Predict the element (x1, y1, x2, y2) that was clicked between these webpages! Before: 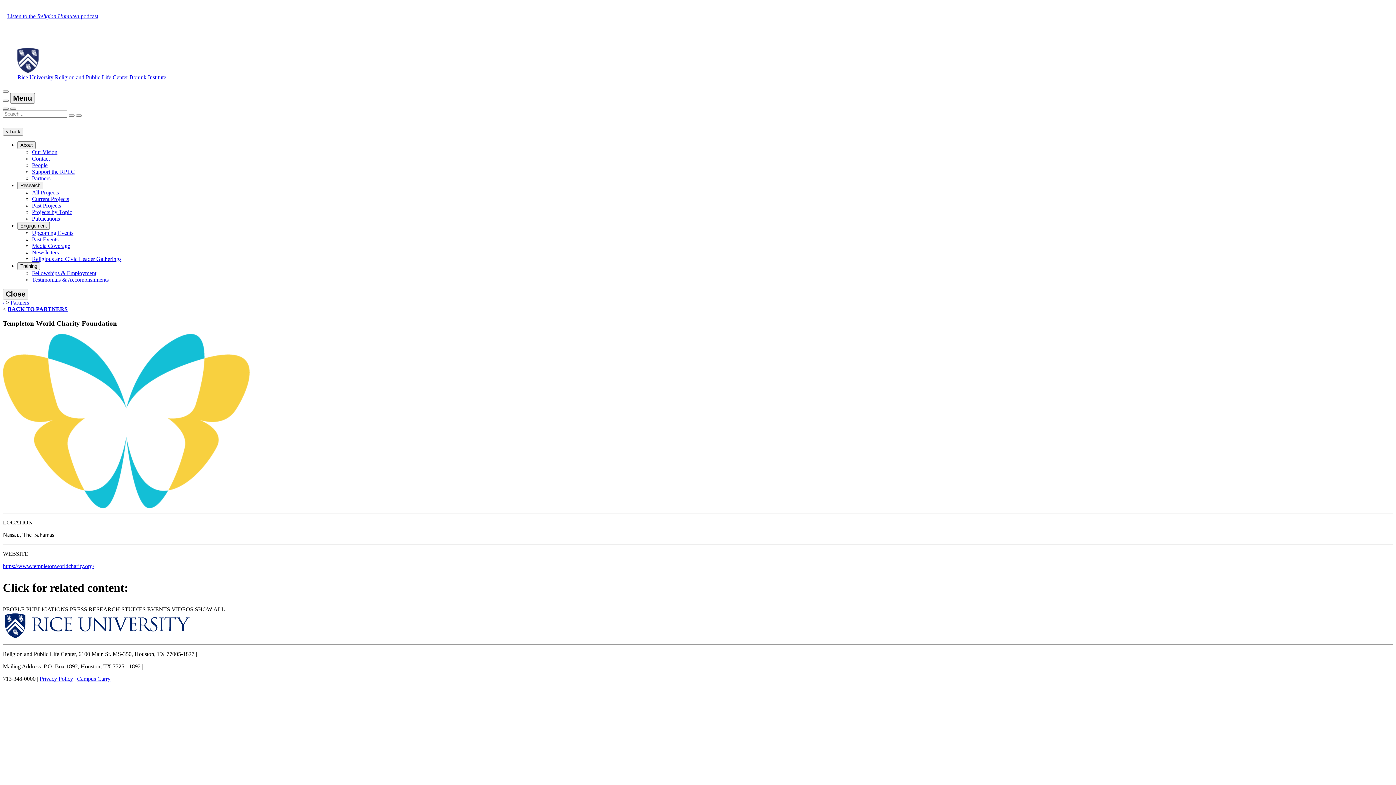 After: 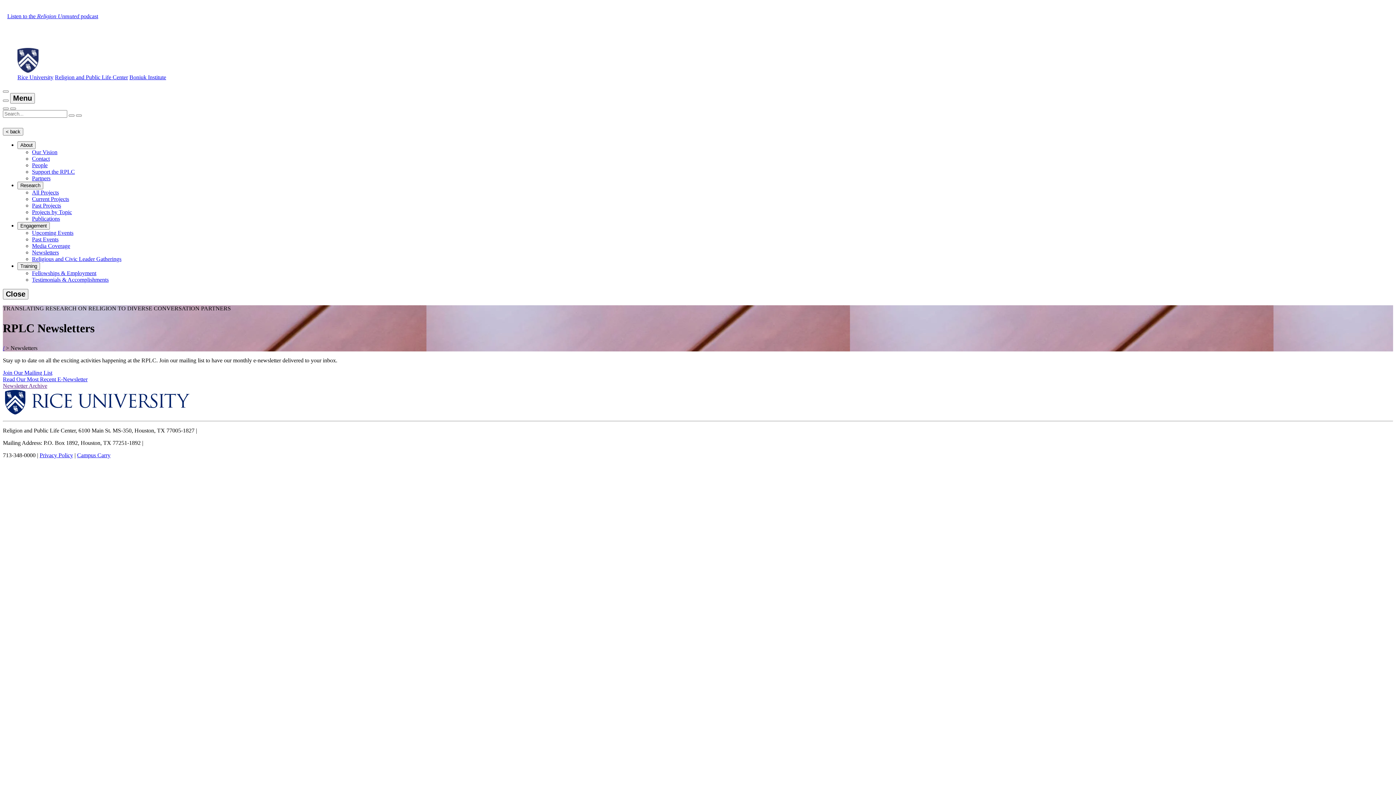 Action: label: Newsletters bbox: (32, 249, 58, 255)